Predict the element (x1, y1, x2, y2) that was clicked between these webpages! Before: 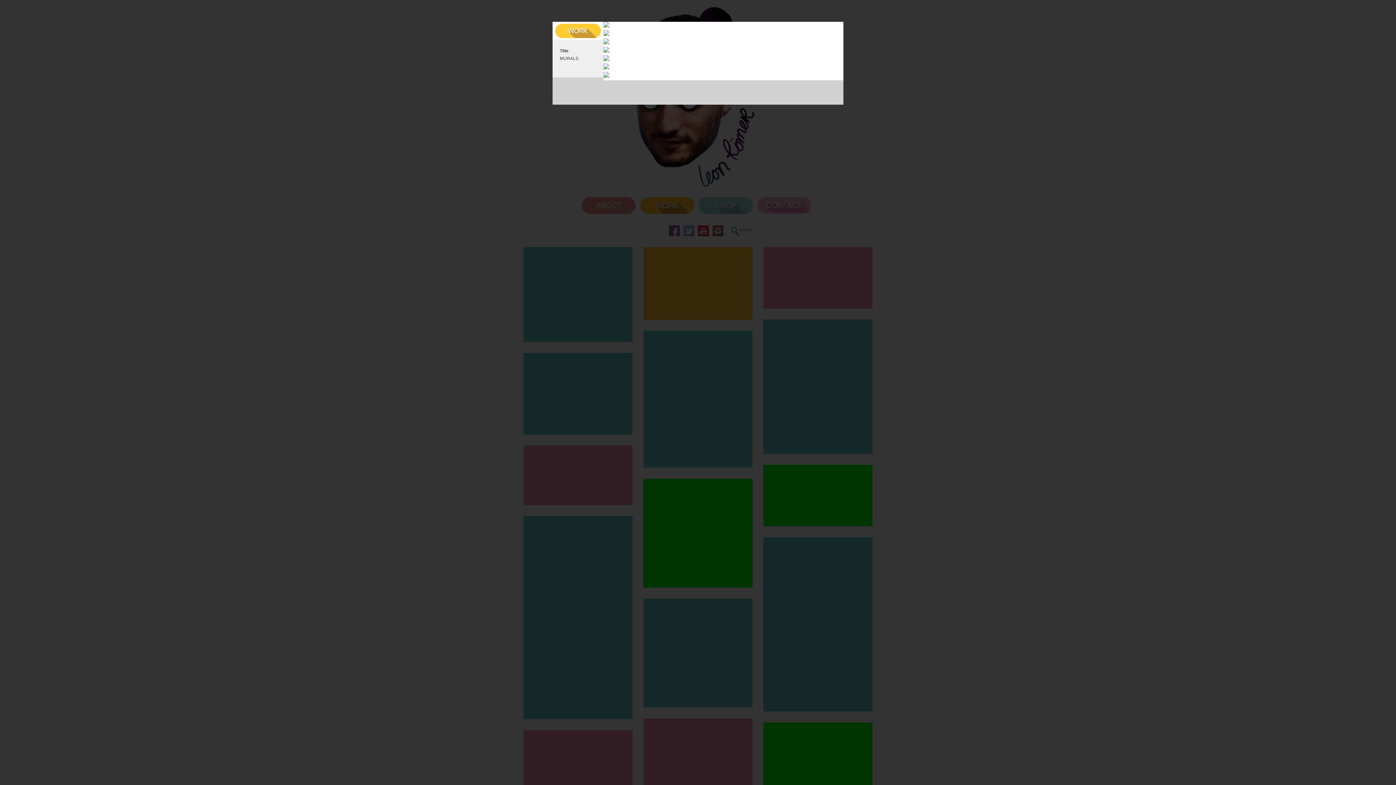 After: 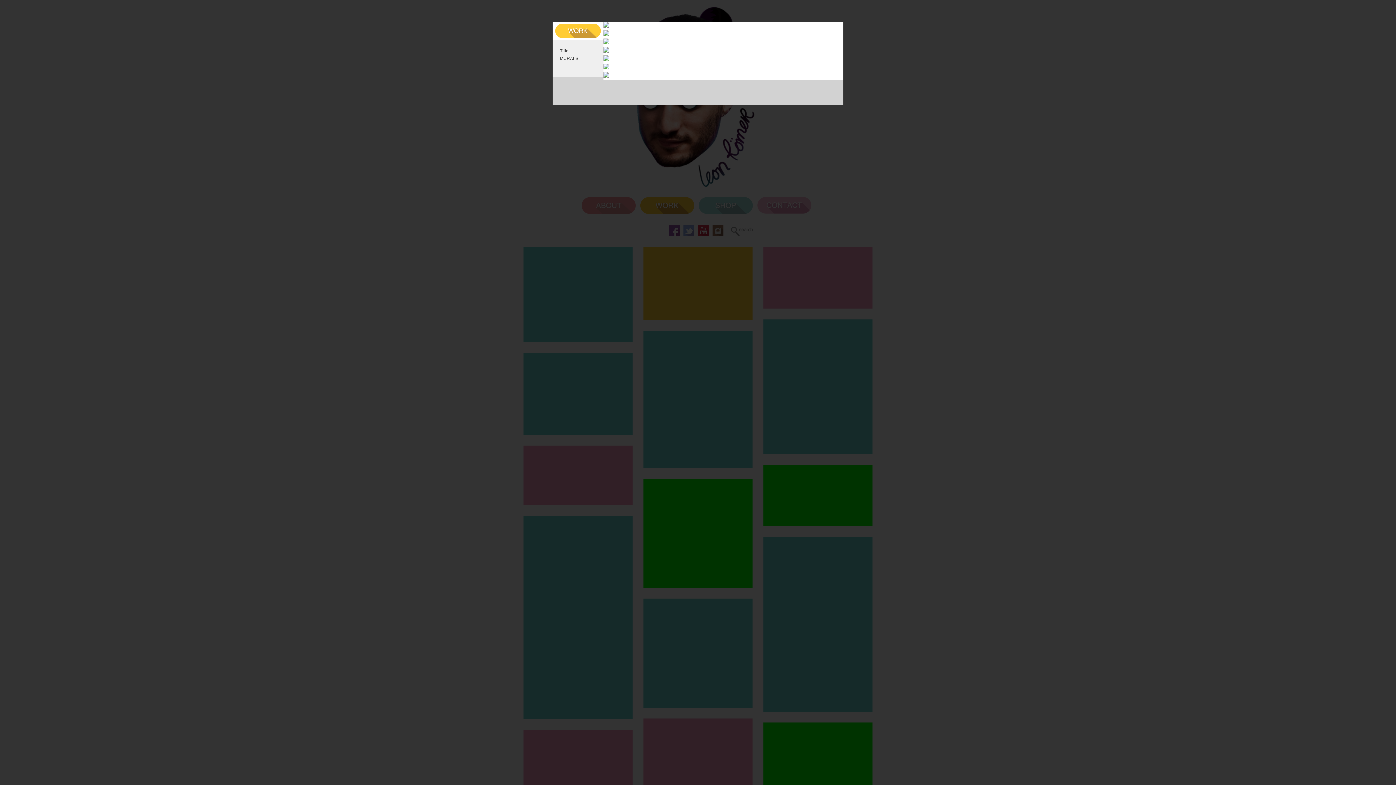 Action: bbox: (560, 88, 569, 97)